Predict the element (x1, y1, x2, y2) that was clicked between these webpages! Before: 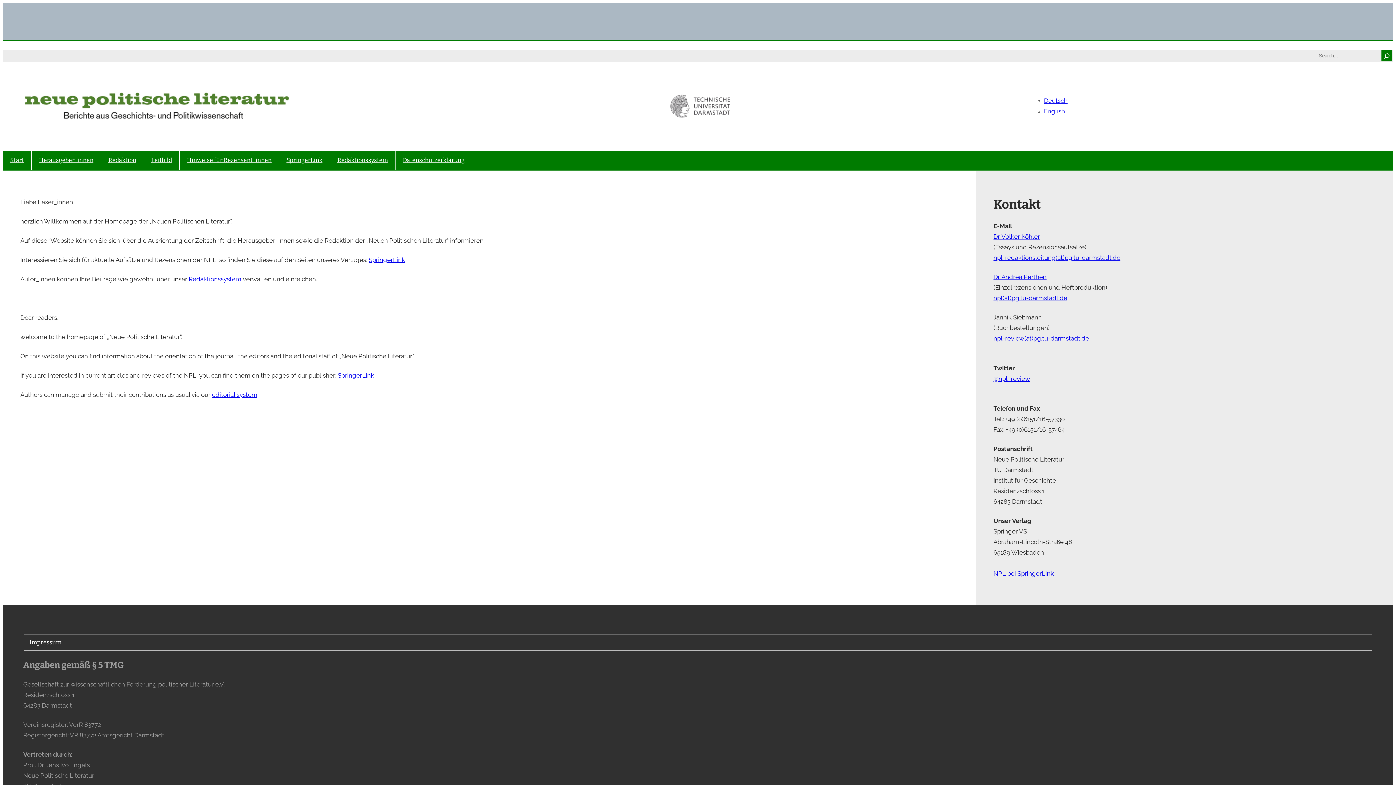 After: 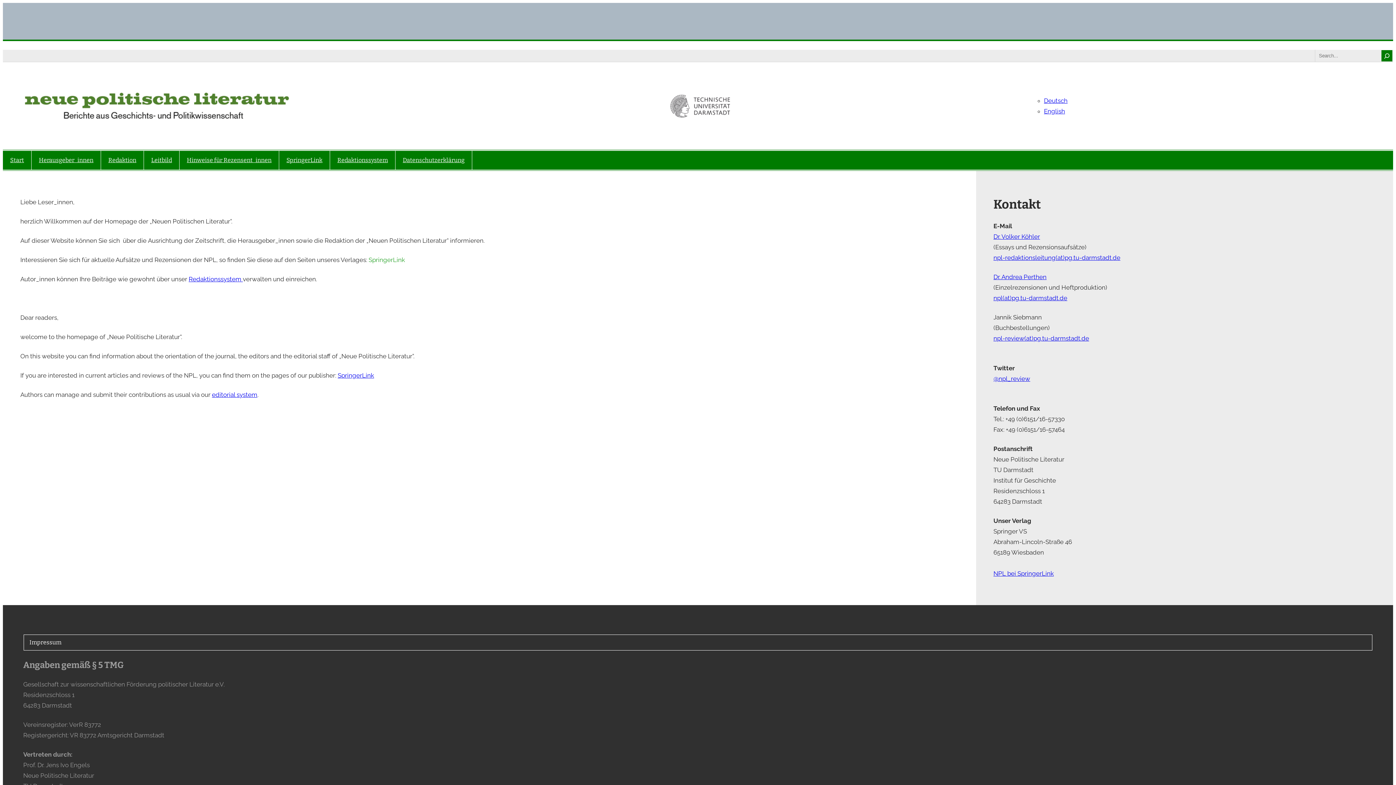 Action: label: SpringerLink bbox: (368, 256, 405, 263)